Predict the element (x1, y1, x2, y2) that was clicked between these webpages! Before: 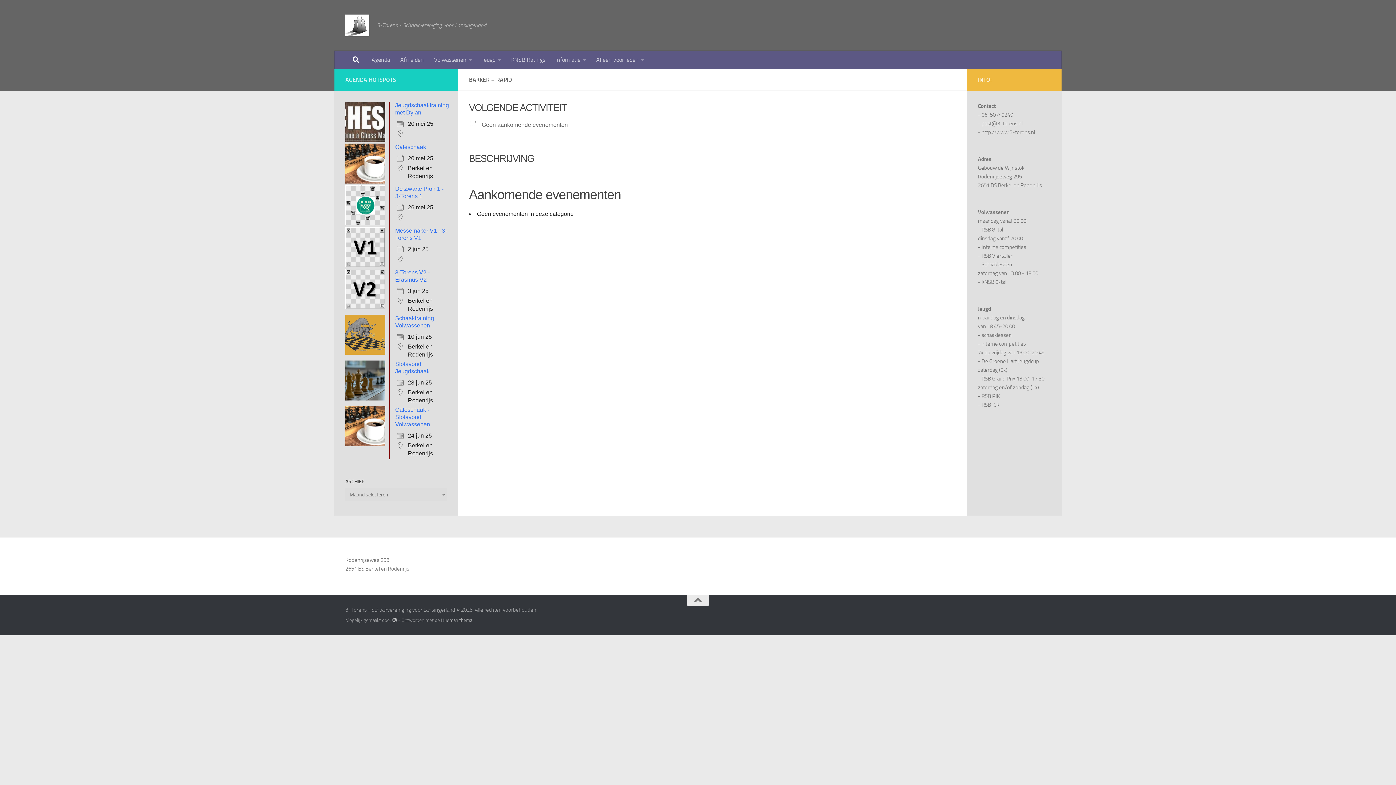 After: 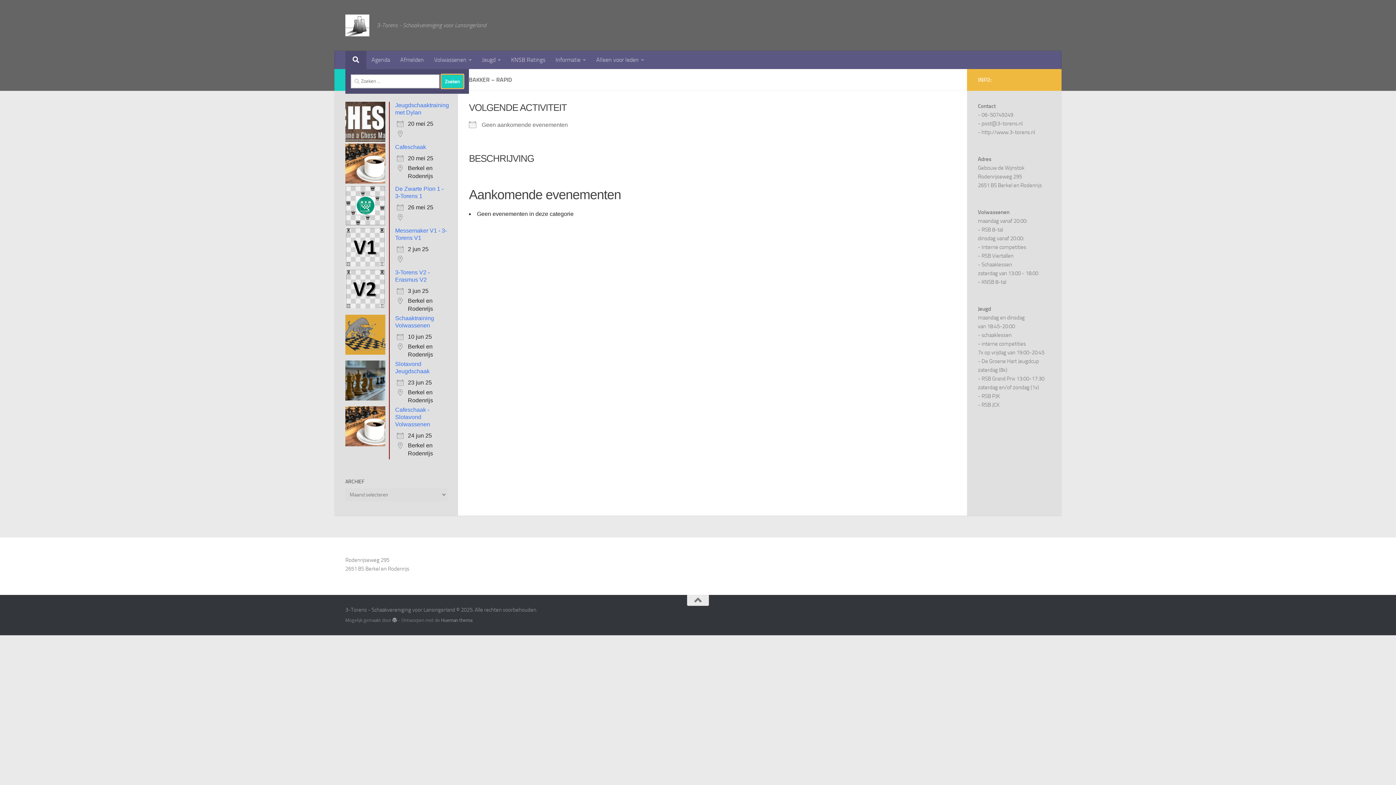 Action: bbox: (345, 50, 366, 69)